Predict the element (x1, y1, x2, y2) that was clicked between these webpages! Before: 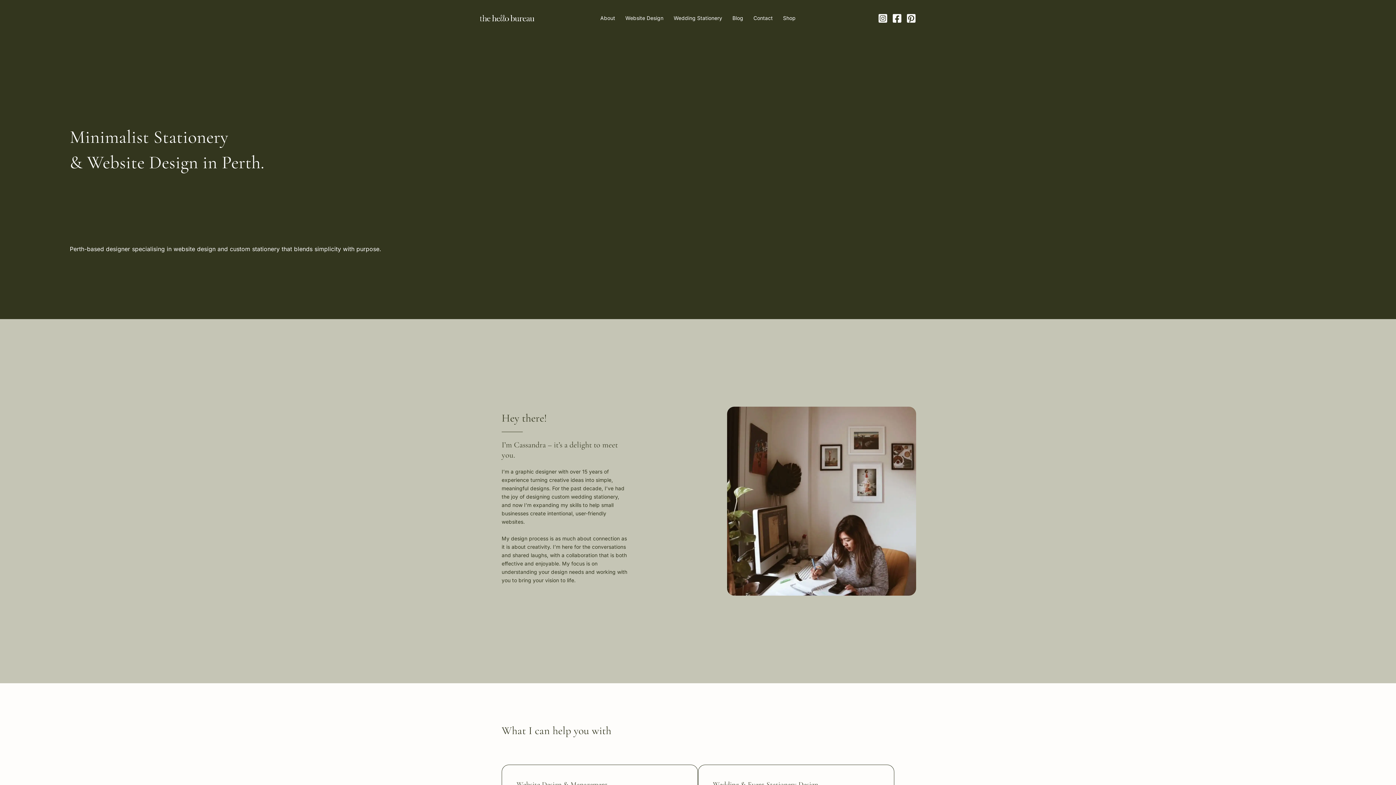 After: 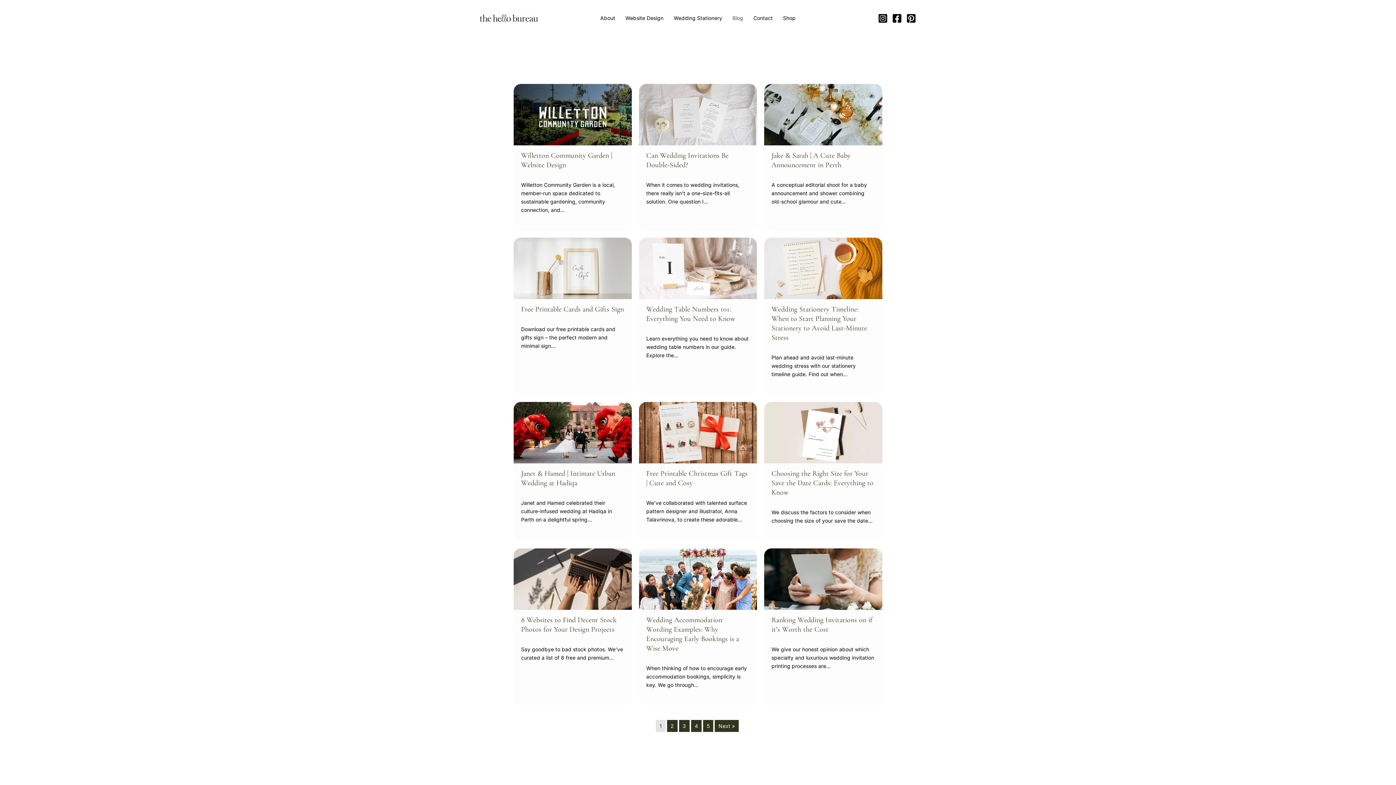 Action: bbox: (727, 3, 748, 32) label: Blog